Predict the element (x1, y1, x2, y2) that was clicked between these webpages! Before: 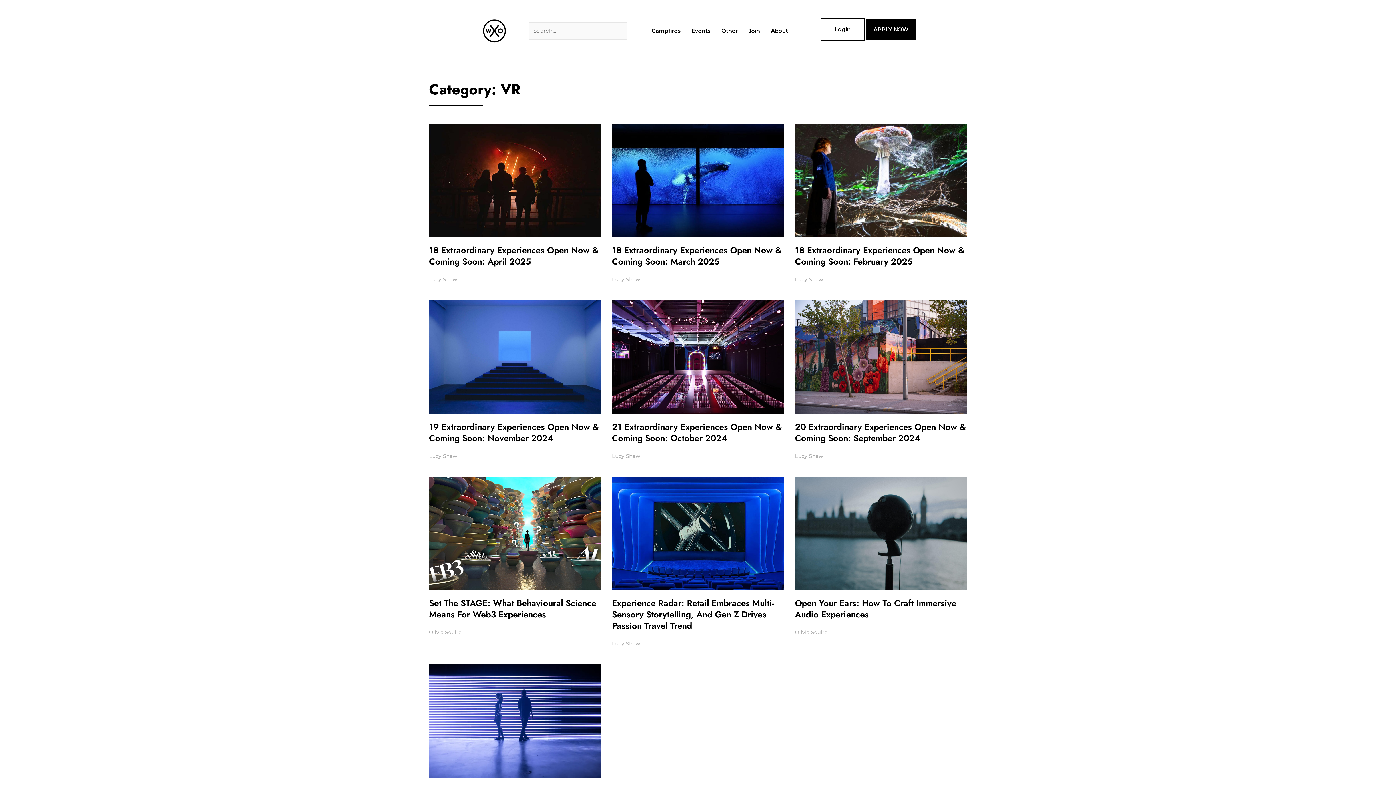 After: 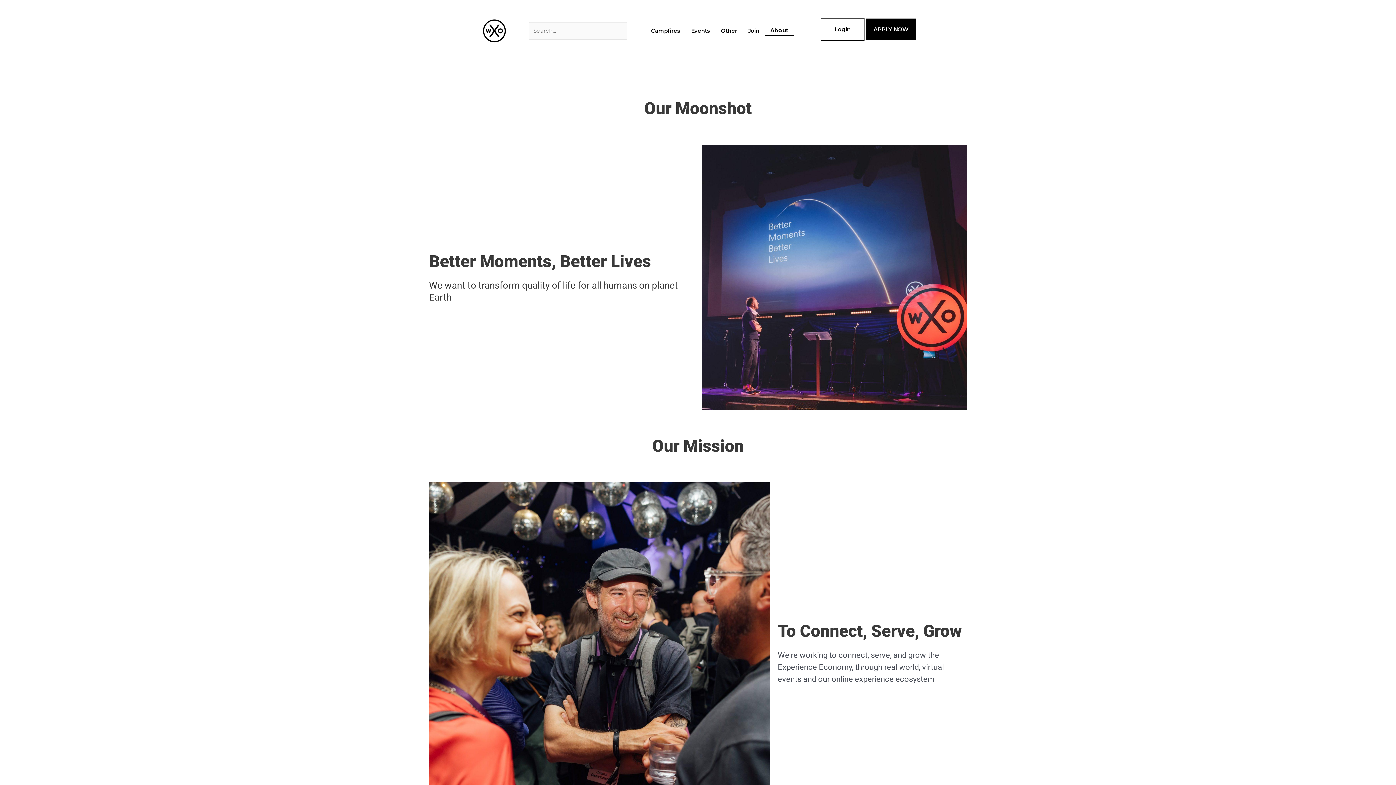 Action: label: About bbox: (765, 26, 793, 35)